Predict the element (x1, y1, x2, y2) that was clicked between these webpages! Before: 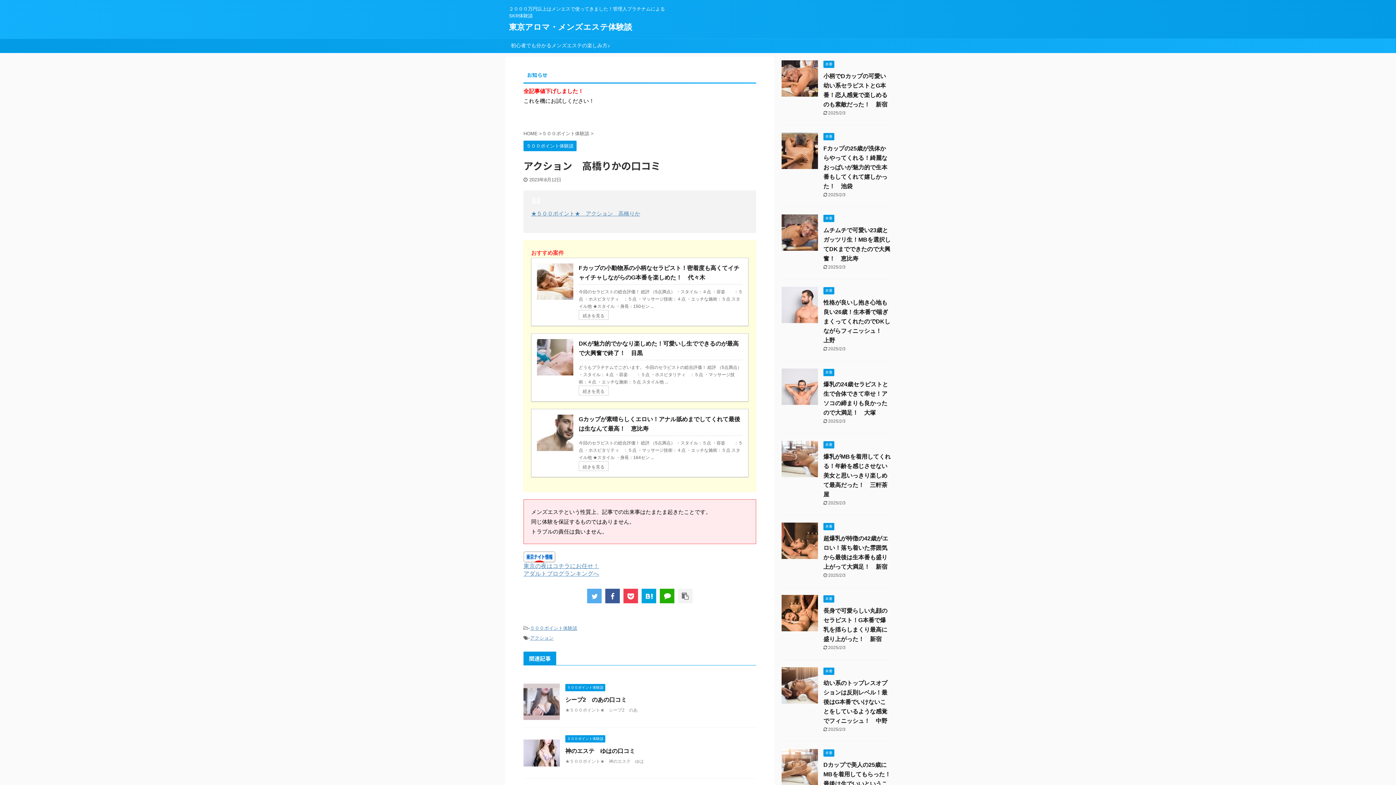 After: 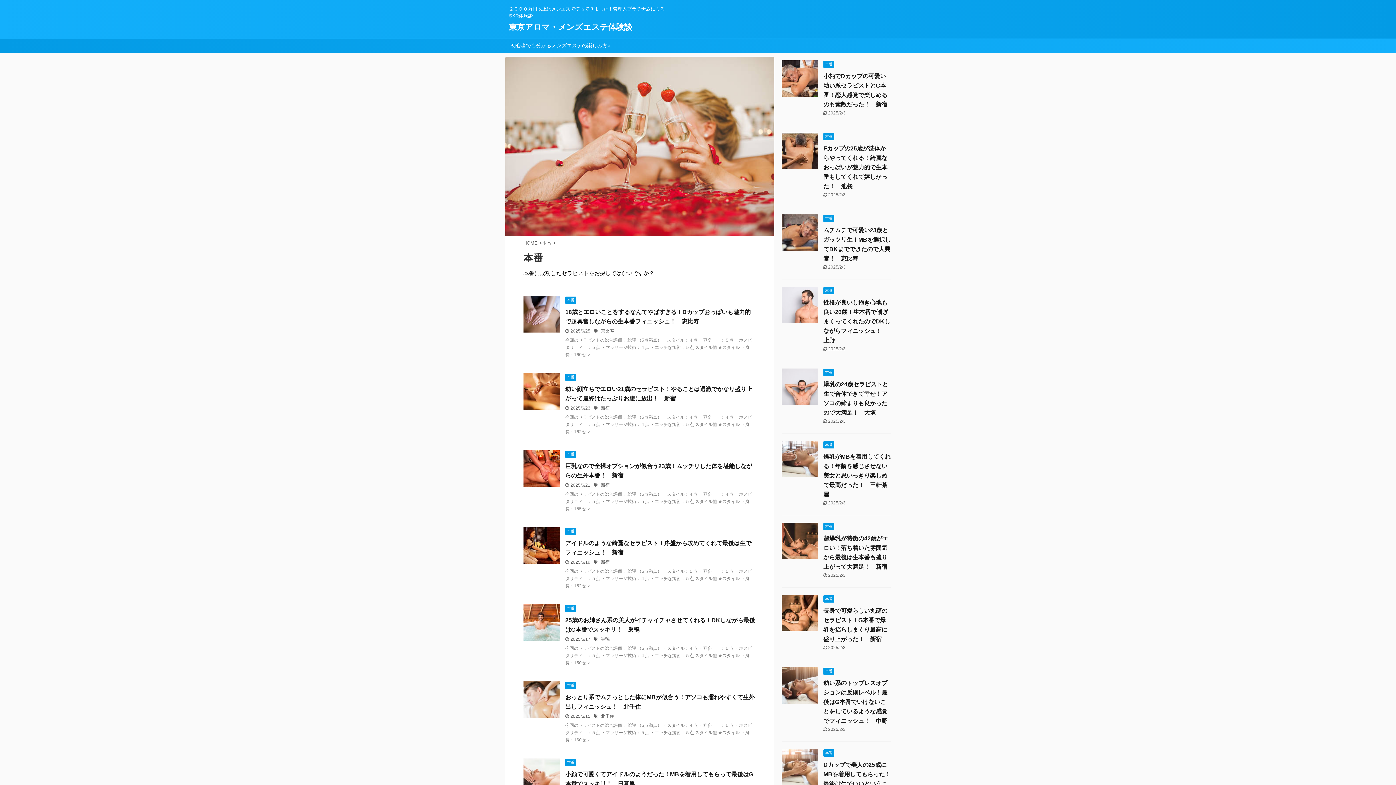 Action: label: 本番 bbox: (823, 215, 834, 220)